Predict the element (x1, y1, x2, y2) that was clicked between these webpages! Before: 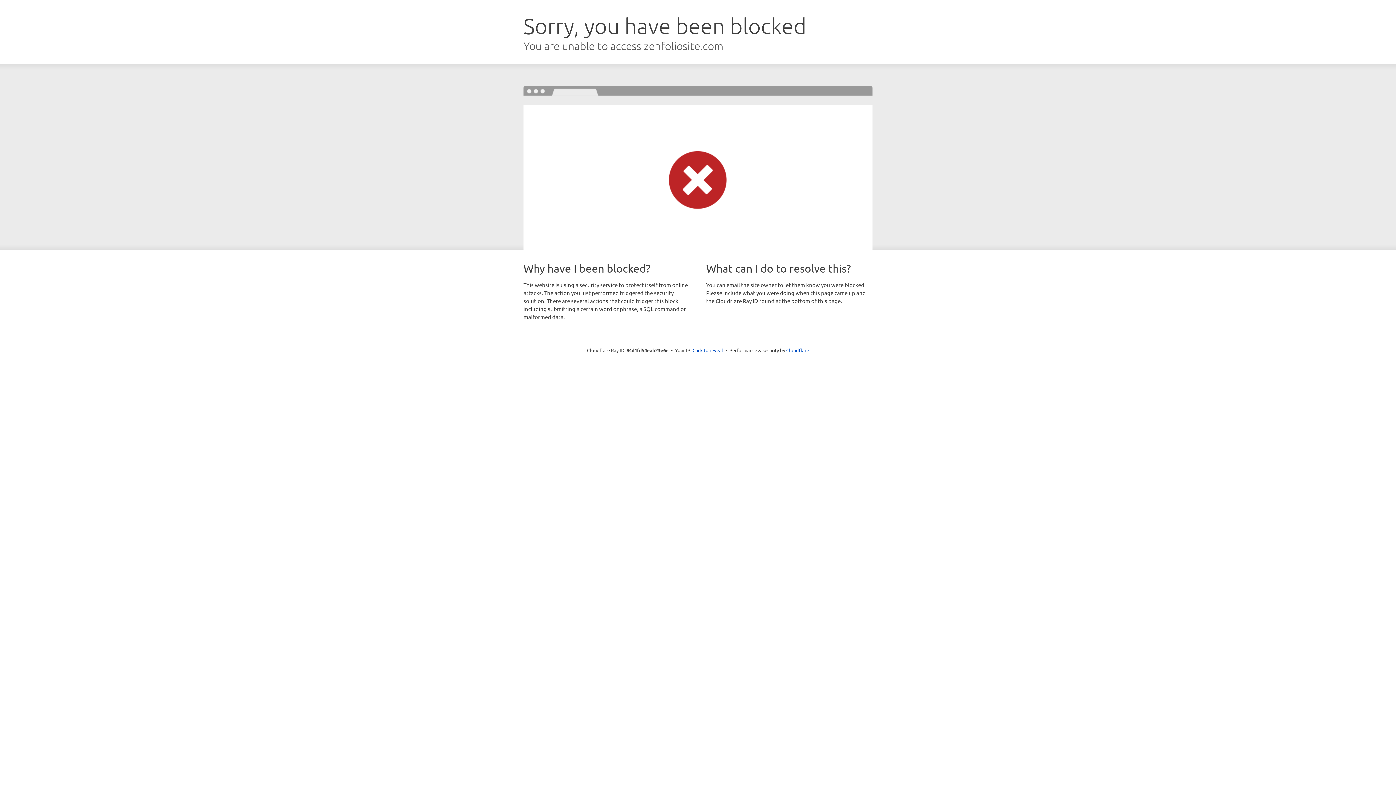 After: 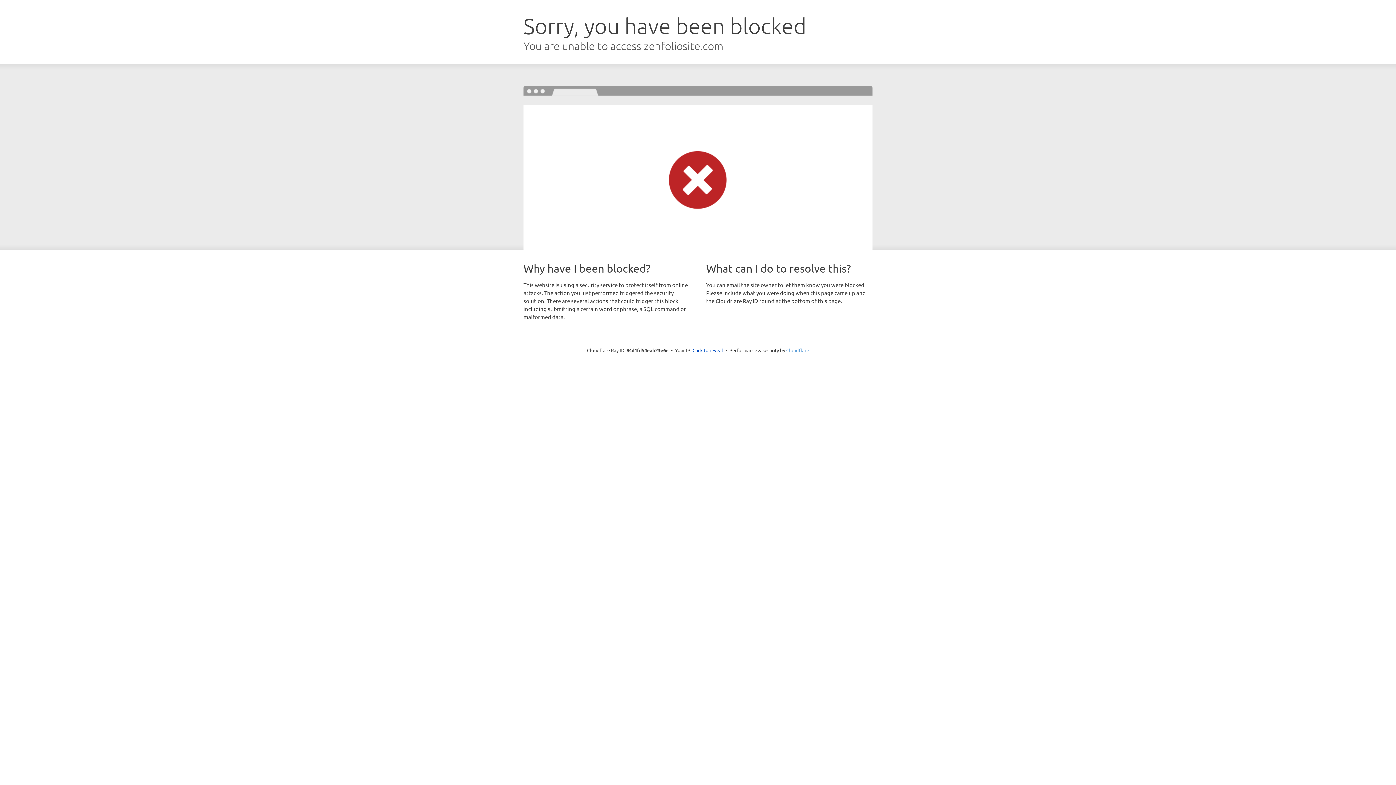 Action: bbox: (786, 347, 809, 353) label: Cloudflare